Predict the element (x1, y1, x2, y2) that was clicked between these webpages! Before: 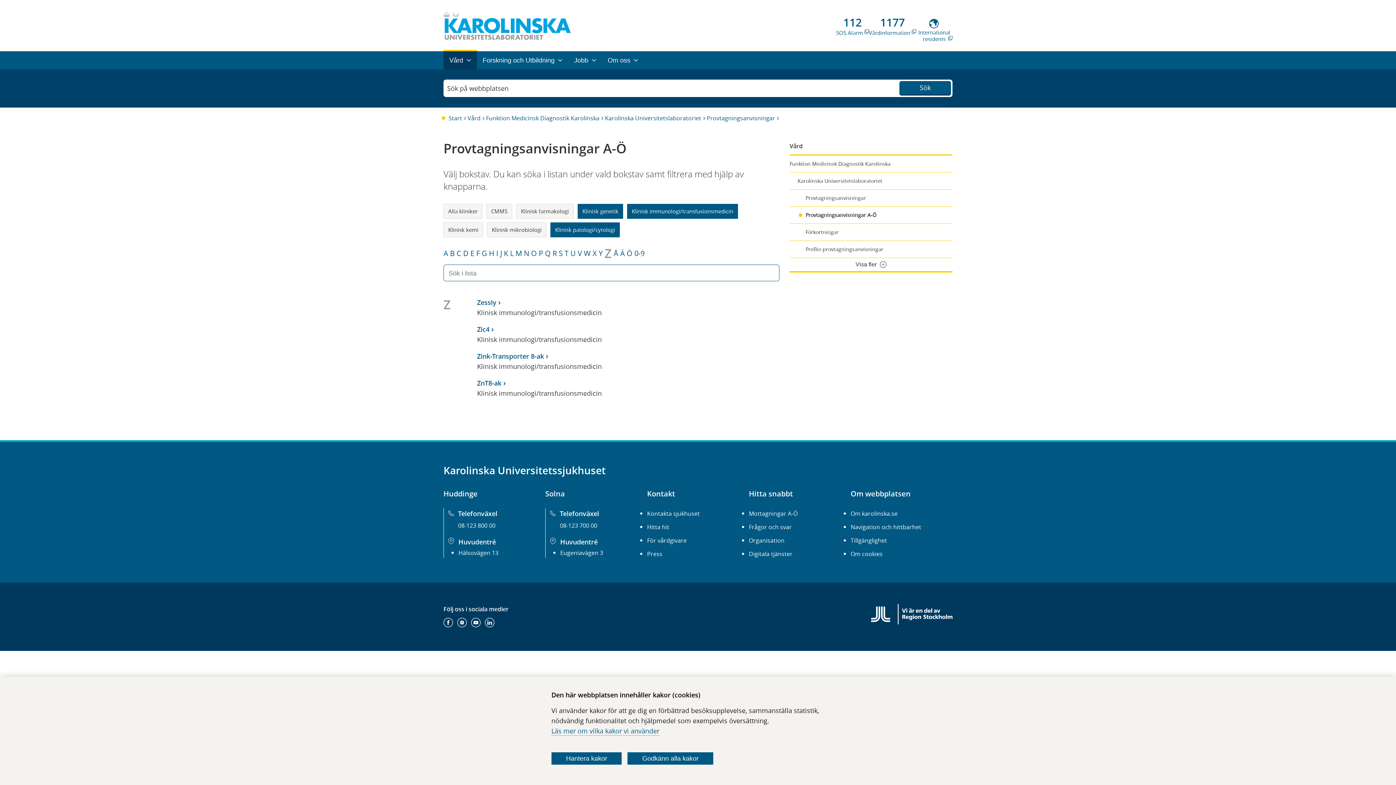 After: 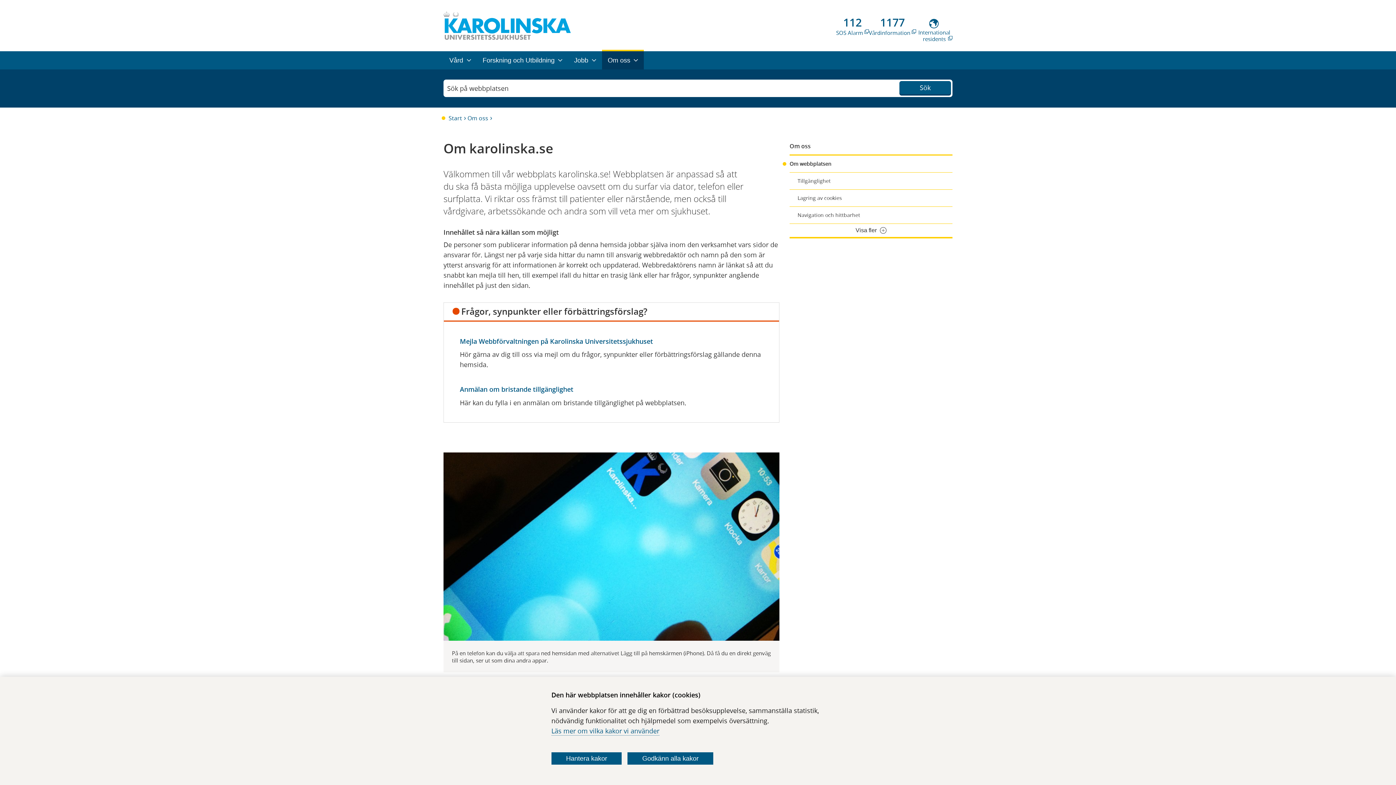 Action: bbox: (850, 509, 897, 517) label: Om karolinska.se